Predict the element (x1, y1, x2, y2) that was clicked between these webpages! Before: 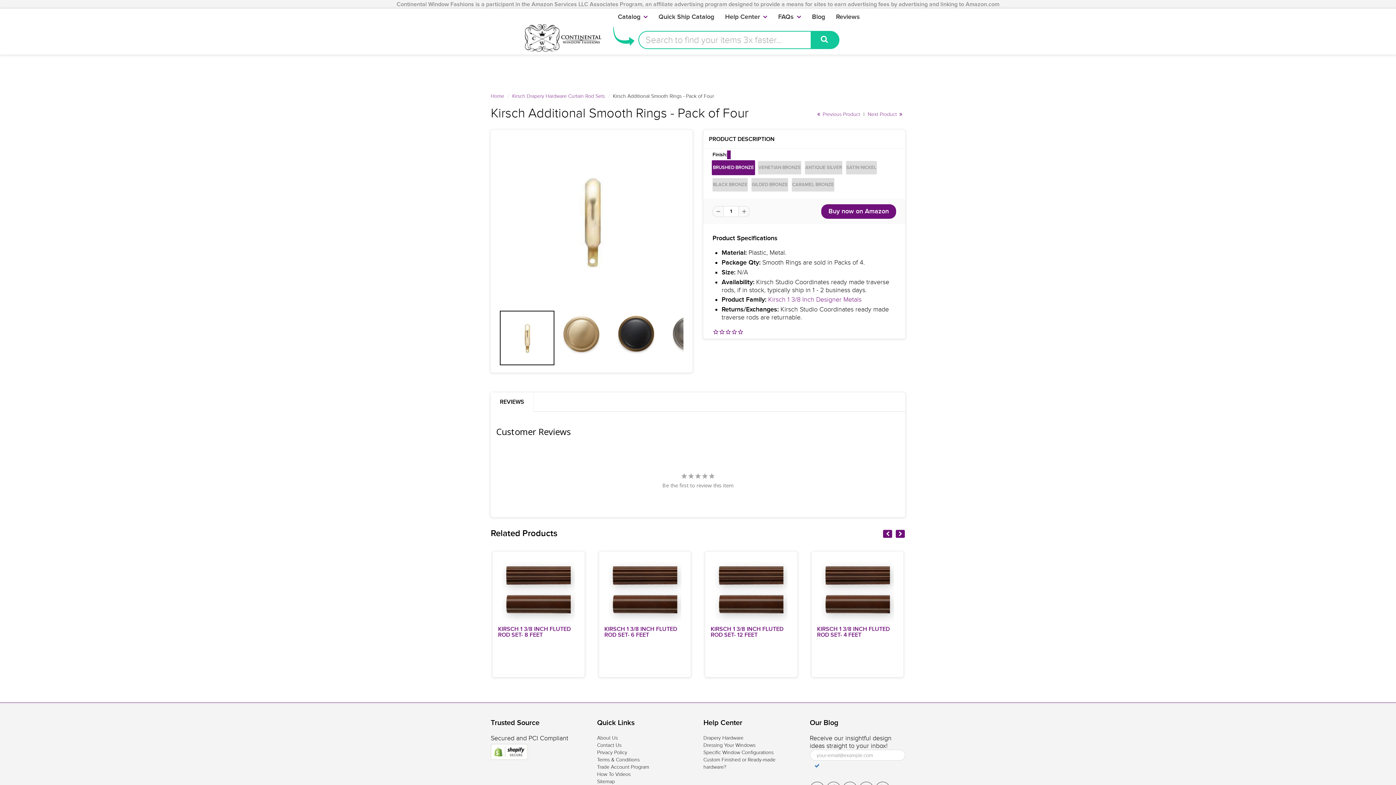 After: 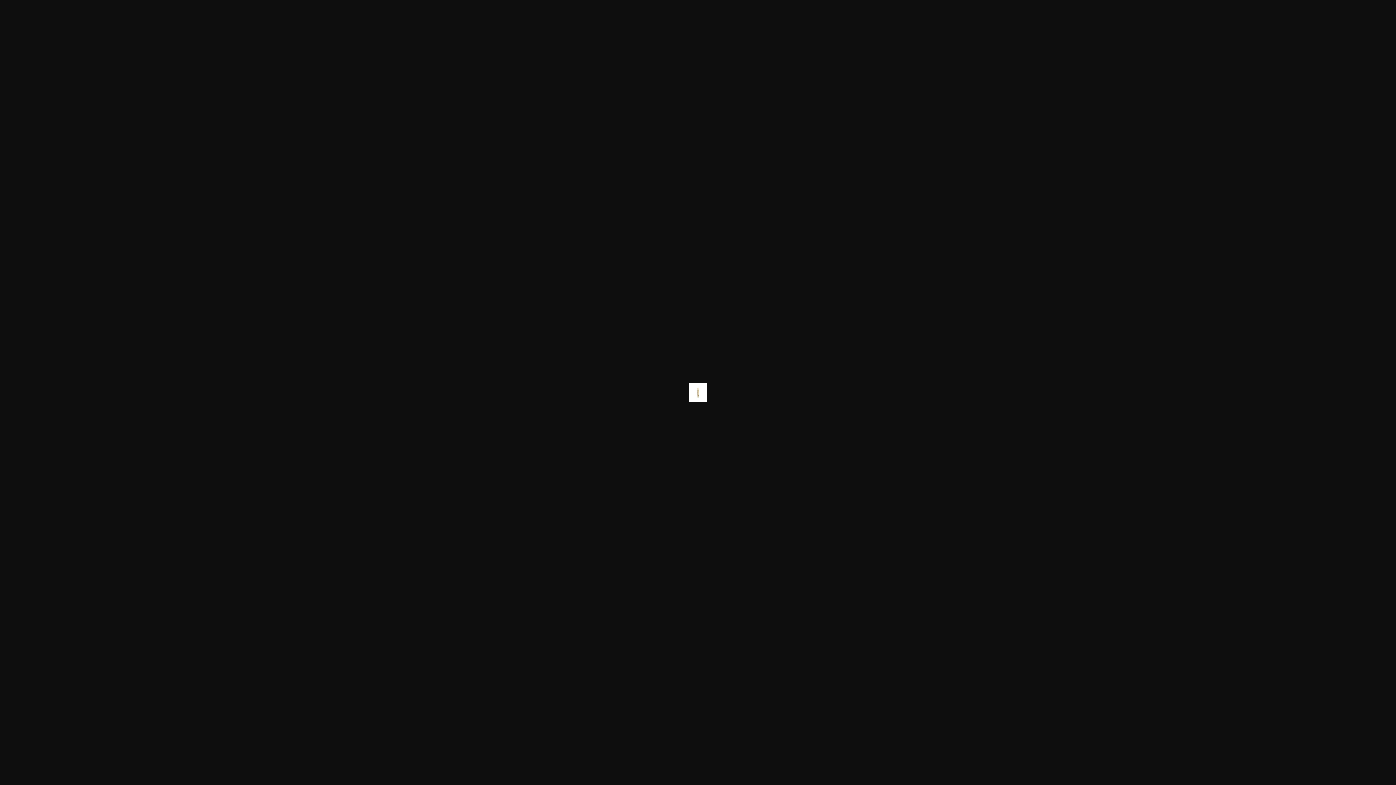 Action: bbox: (500, 137, 683, 306)